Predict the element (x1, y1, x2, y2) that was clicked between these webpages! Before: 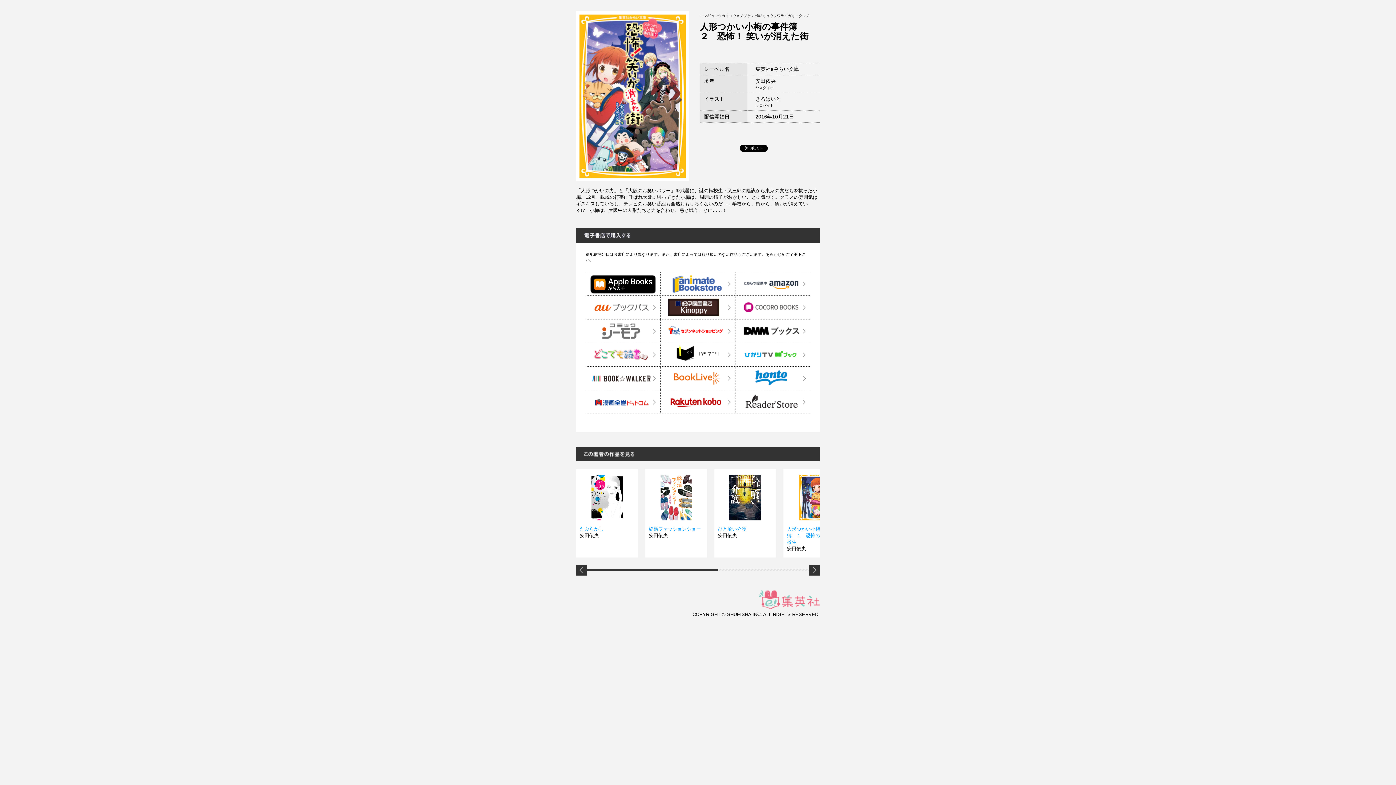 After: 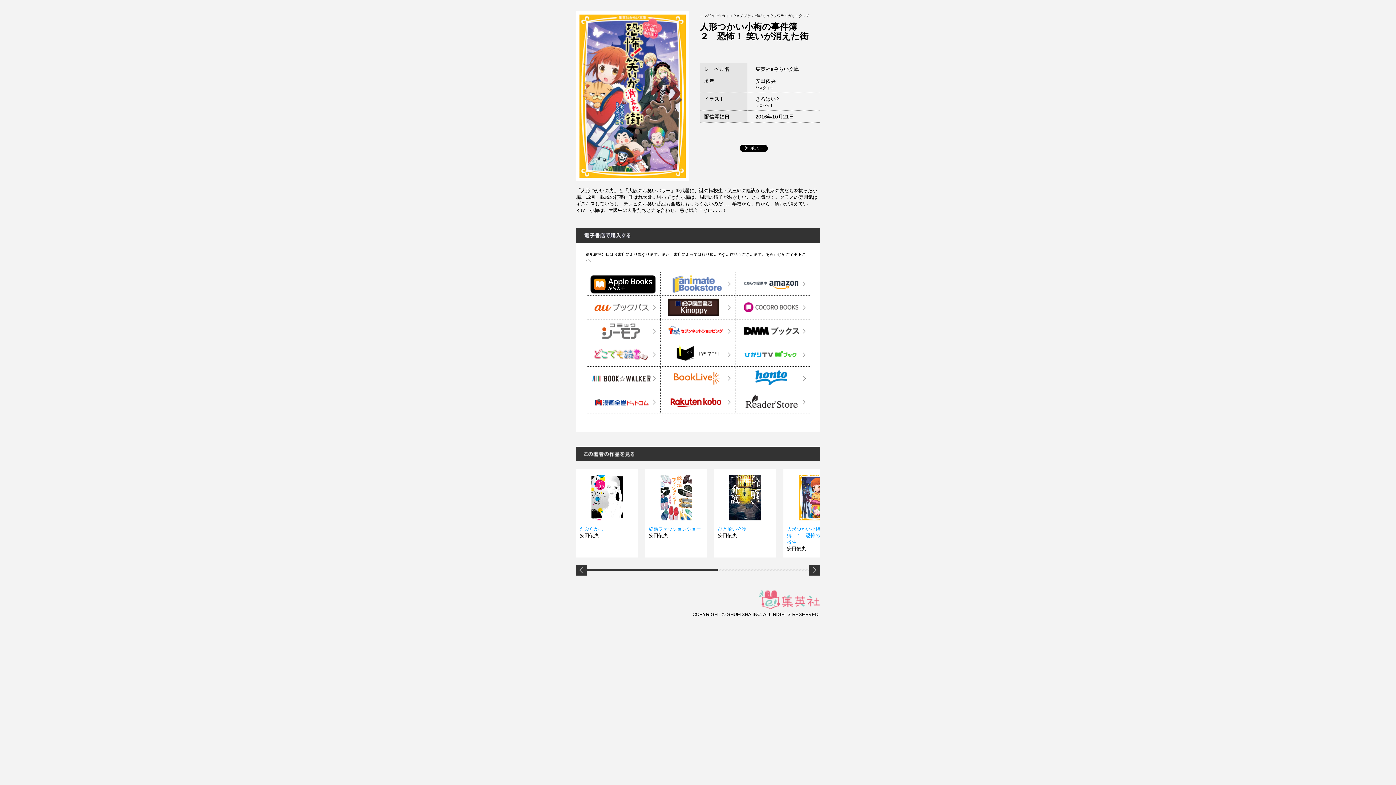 Action: bbox: (665, 287, 730, 293)